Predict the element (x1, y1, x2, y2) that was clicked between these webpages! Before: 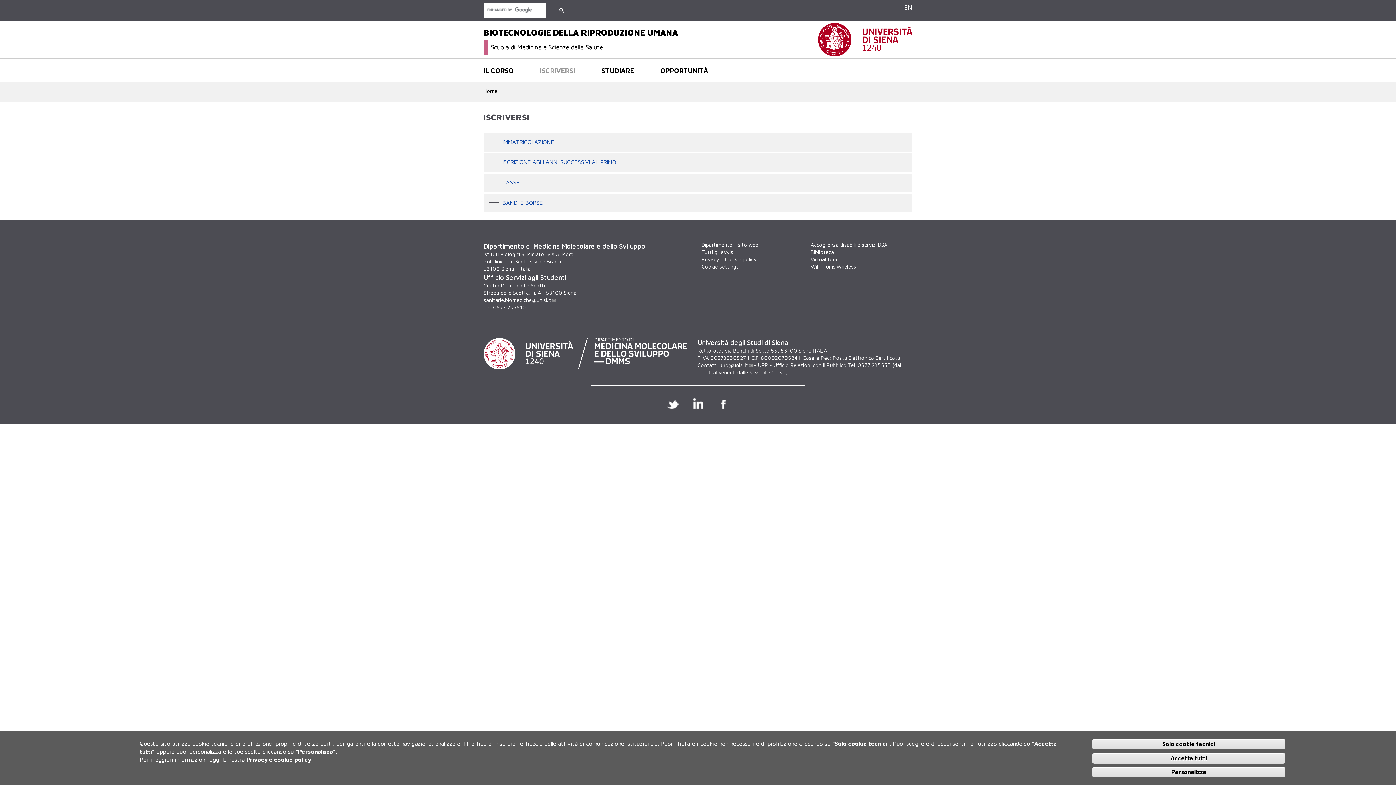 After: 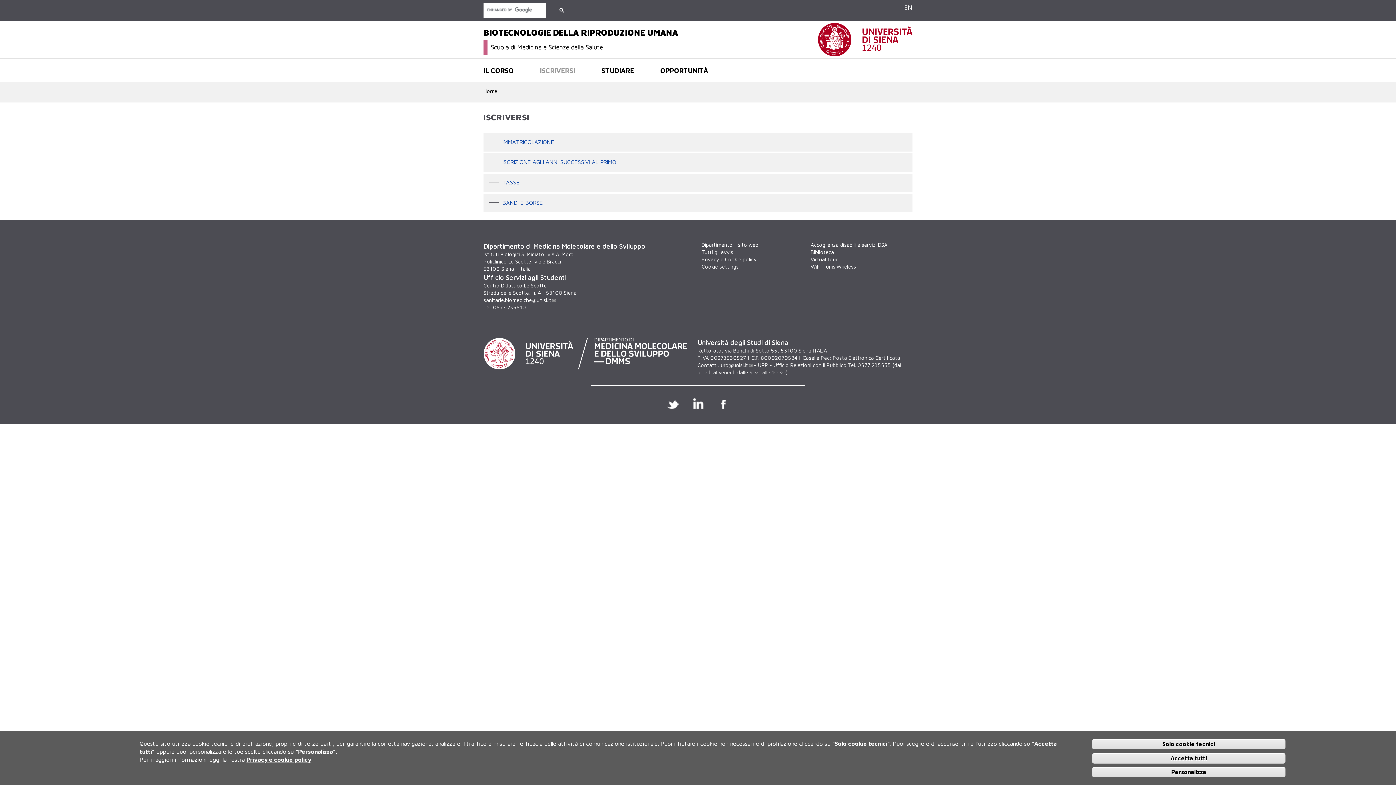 Action: bbox: (502, 199, 542, 206) label: BANDI E BORSE